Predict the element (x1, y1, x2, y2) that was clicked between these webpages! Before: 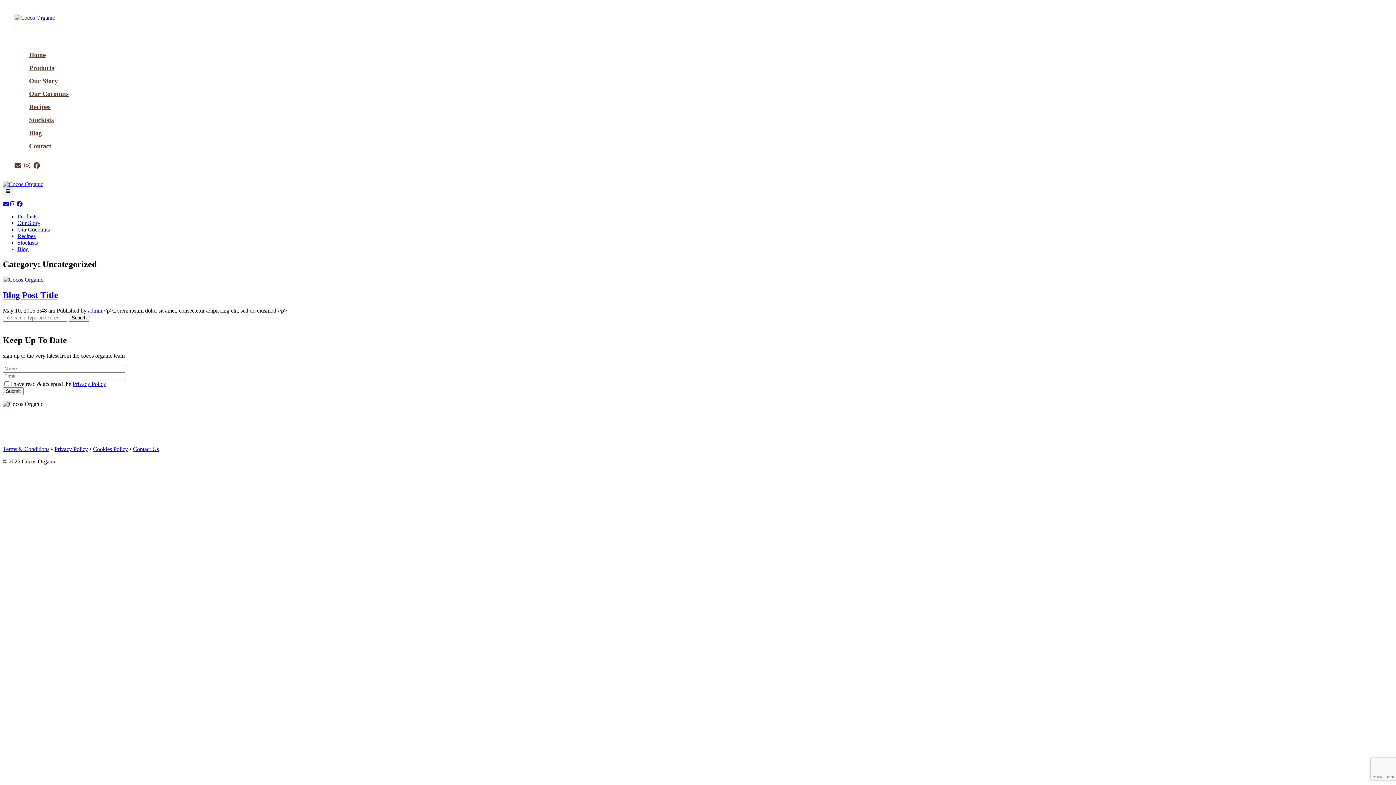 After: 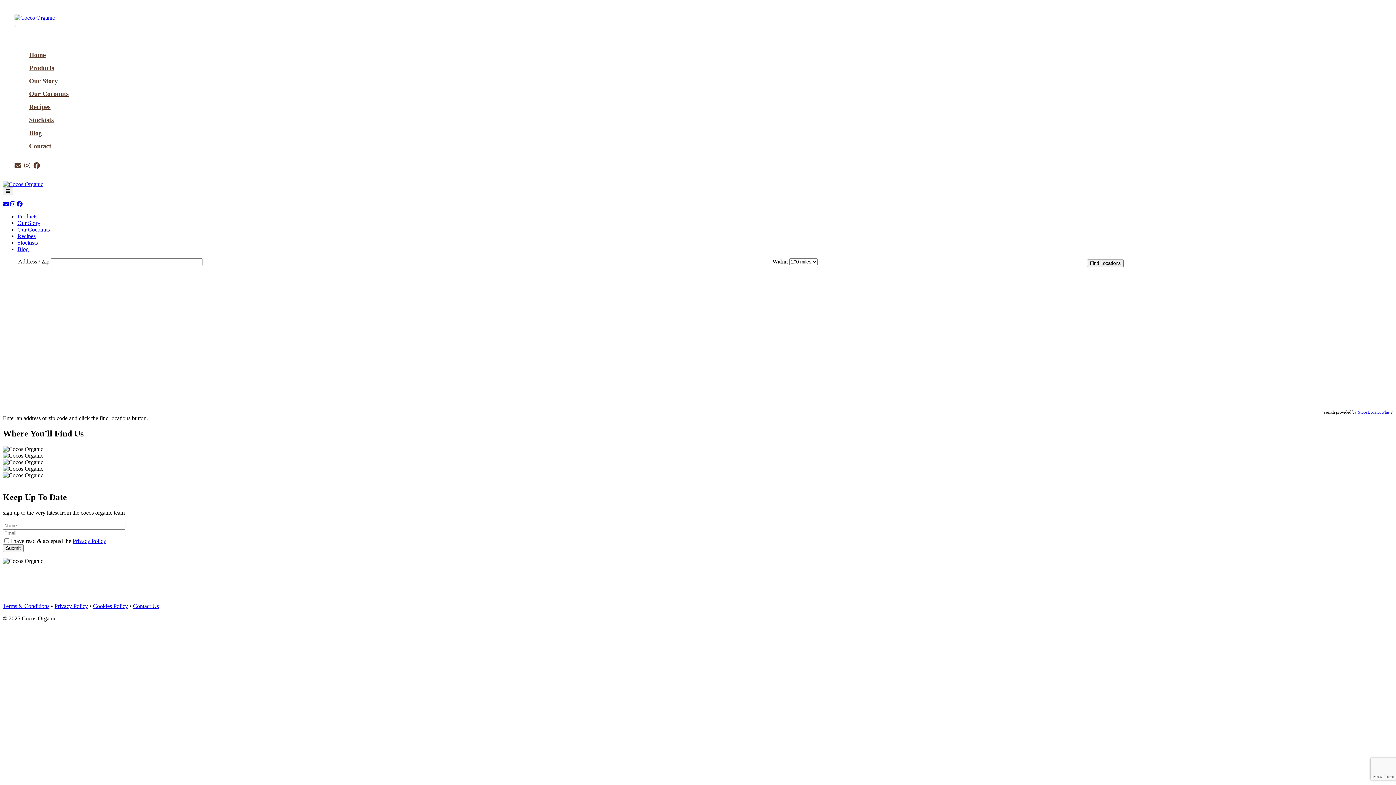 Action: bbox: (29, 116, 53, 123) label: Stockists